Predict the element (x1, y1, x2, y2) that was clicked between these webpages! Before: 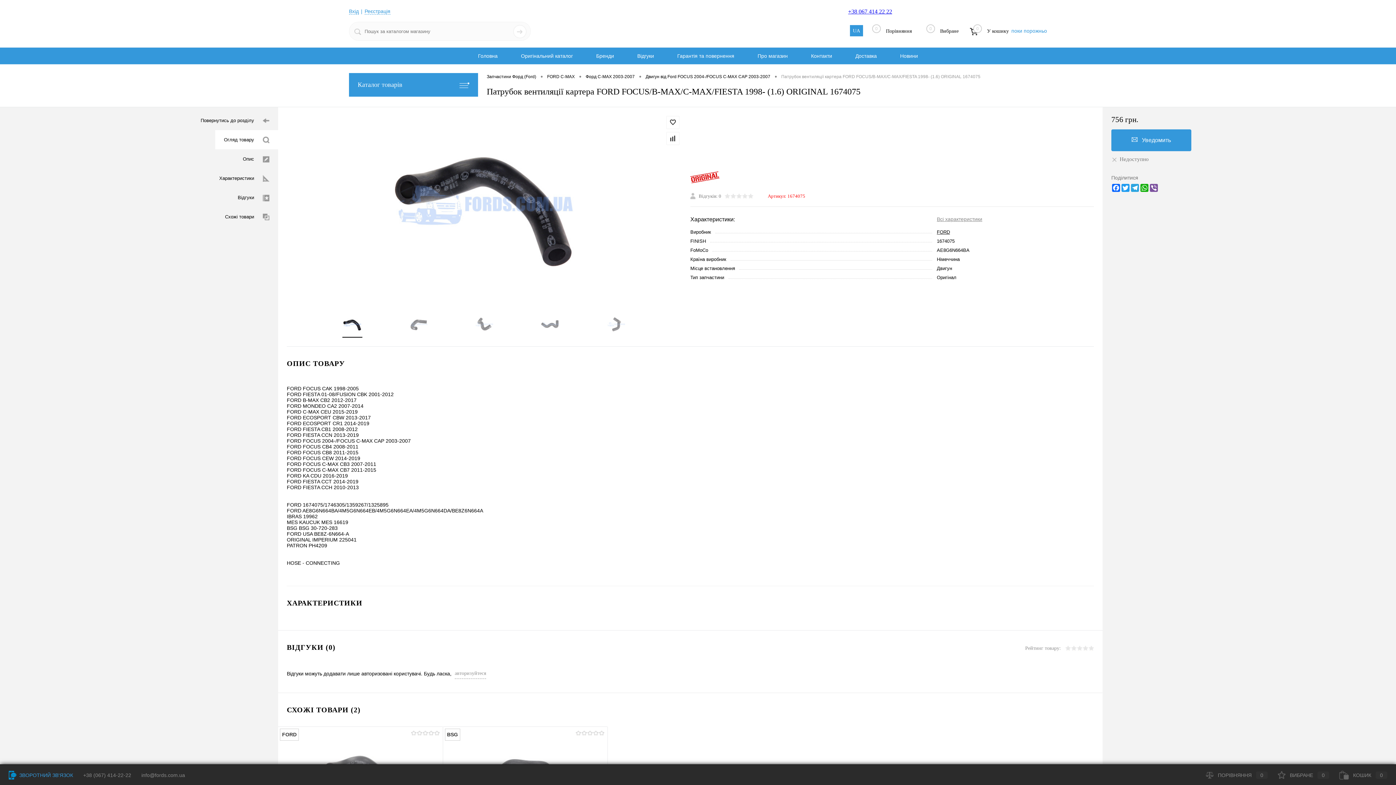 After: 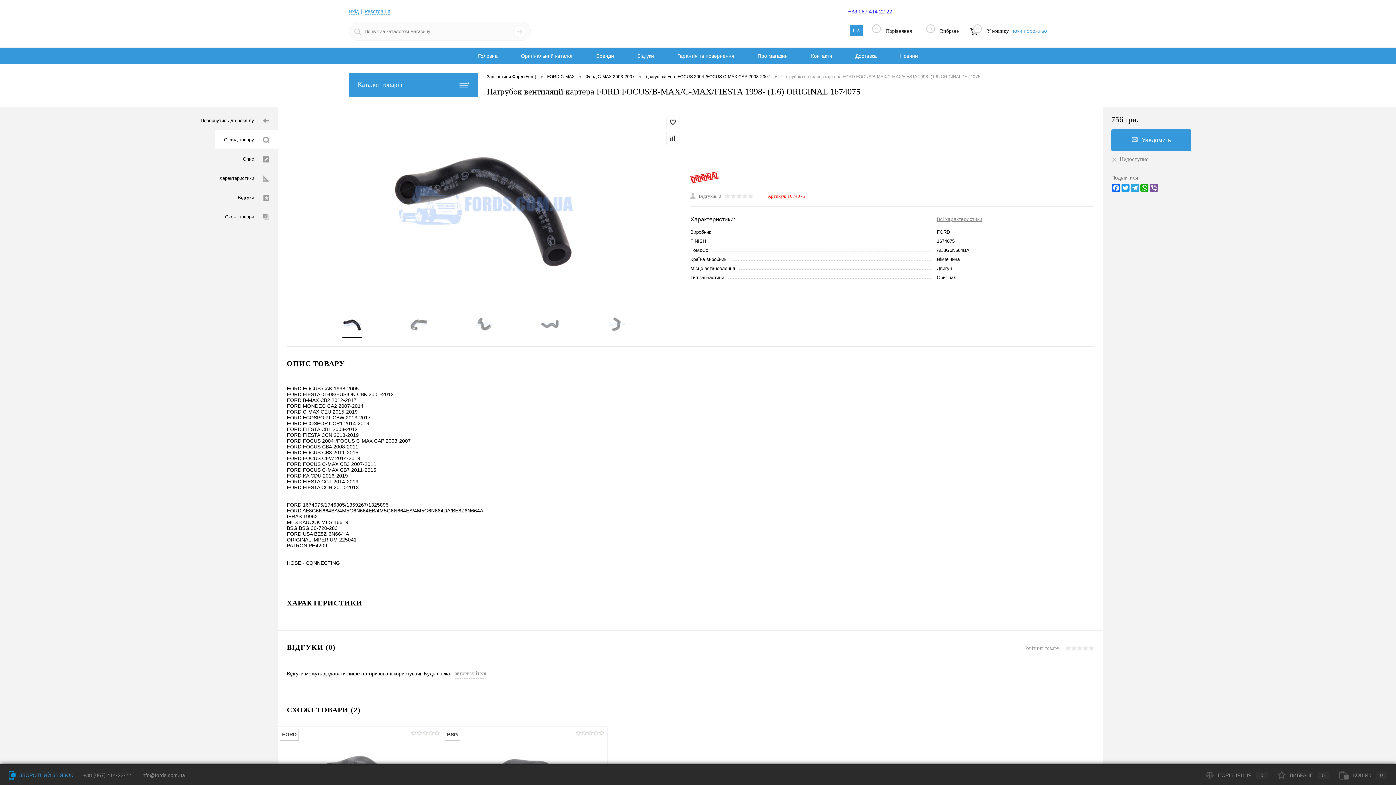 Action: bbox: (916, 24, 938, 41) label: 0